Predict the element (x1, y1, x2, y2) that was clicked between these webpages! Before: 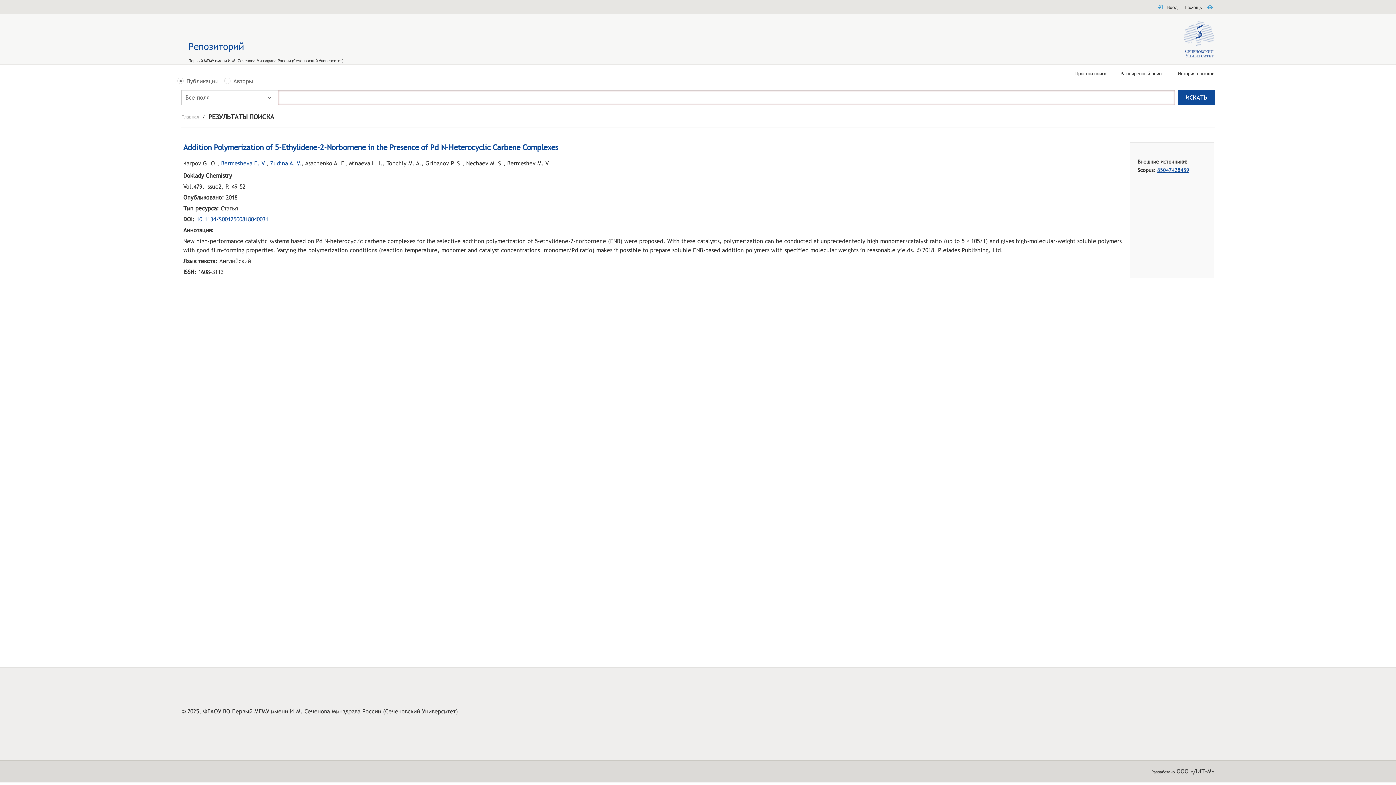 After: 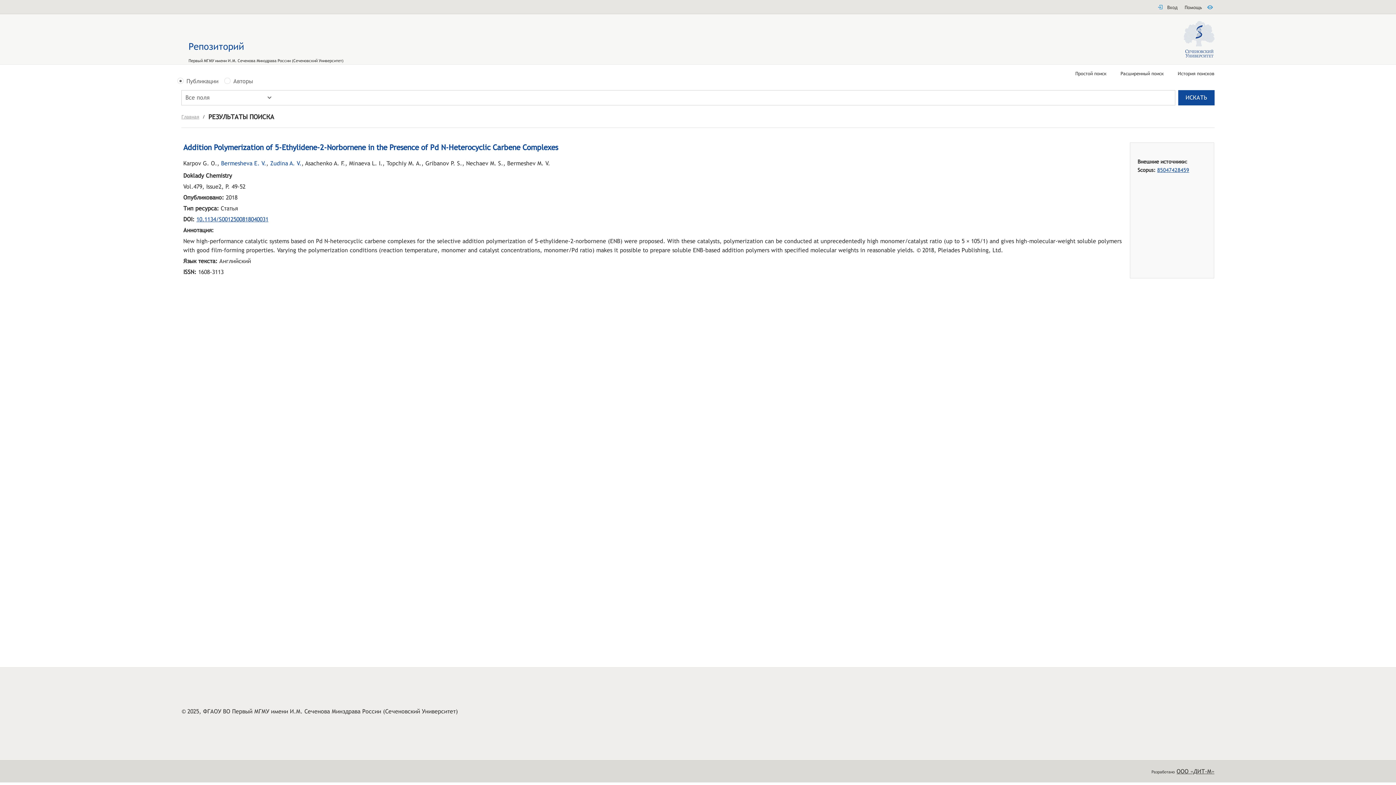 Action: label: ООО «ДИТ-М» bbox: (1176, 768, 1214, 775)